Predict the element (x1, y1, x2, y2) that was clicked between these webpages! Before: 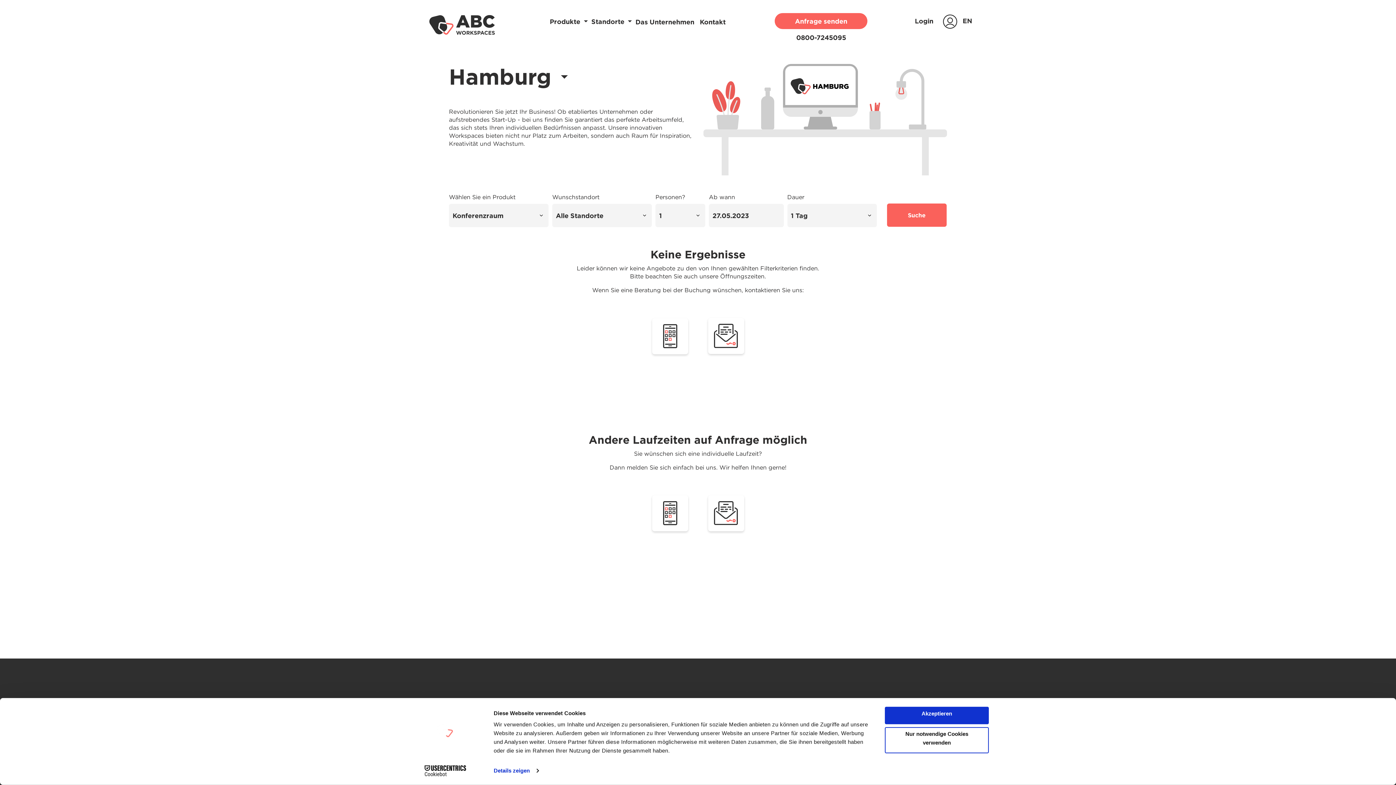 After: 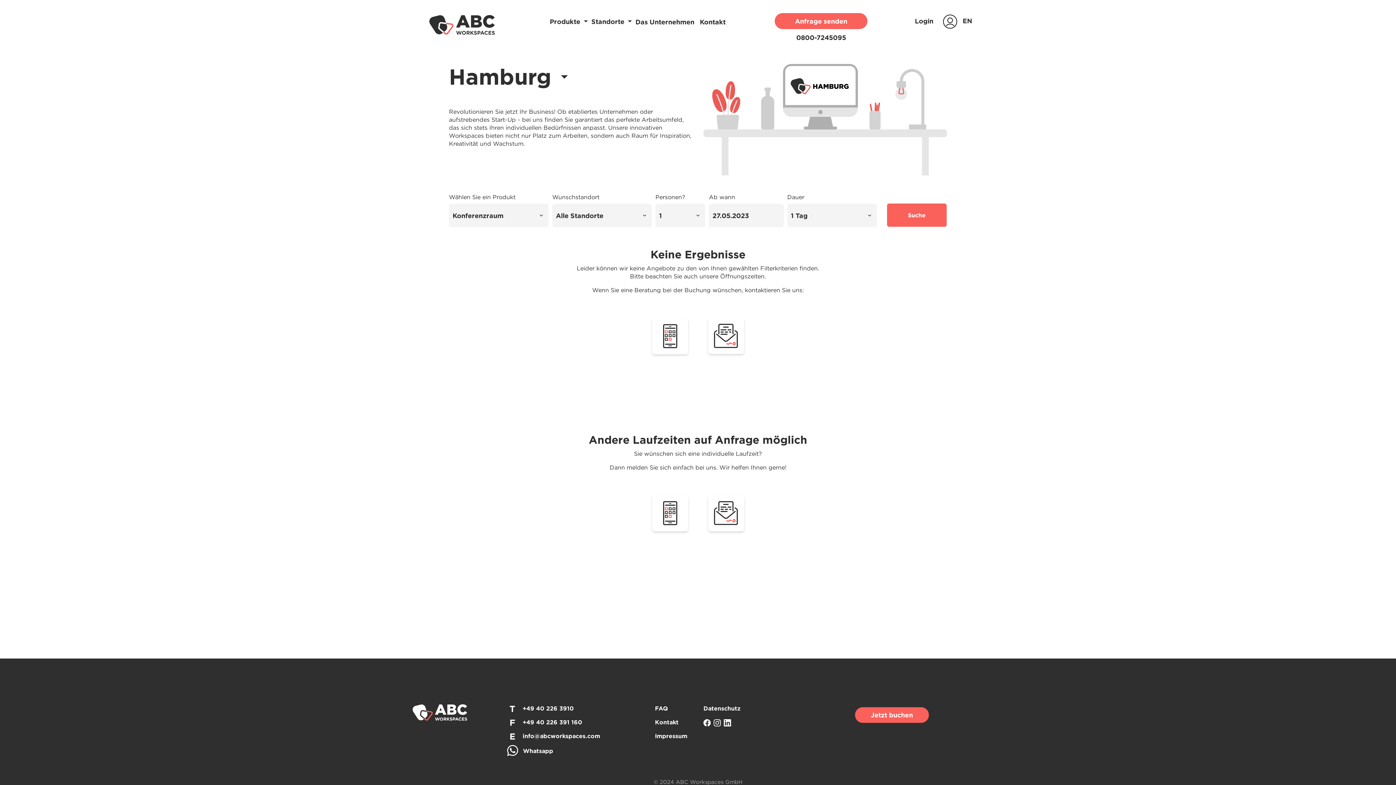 Action: label: Suche bbox: (887, 203, 946, 227)